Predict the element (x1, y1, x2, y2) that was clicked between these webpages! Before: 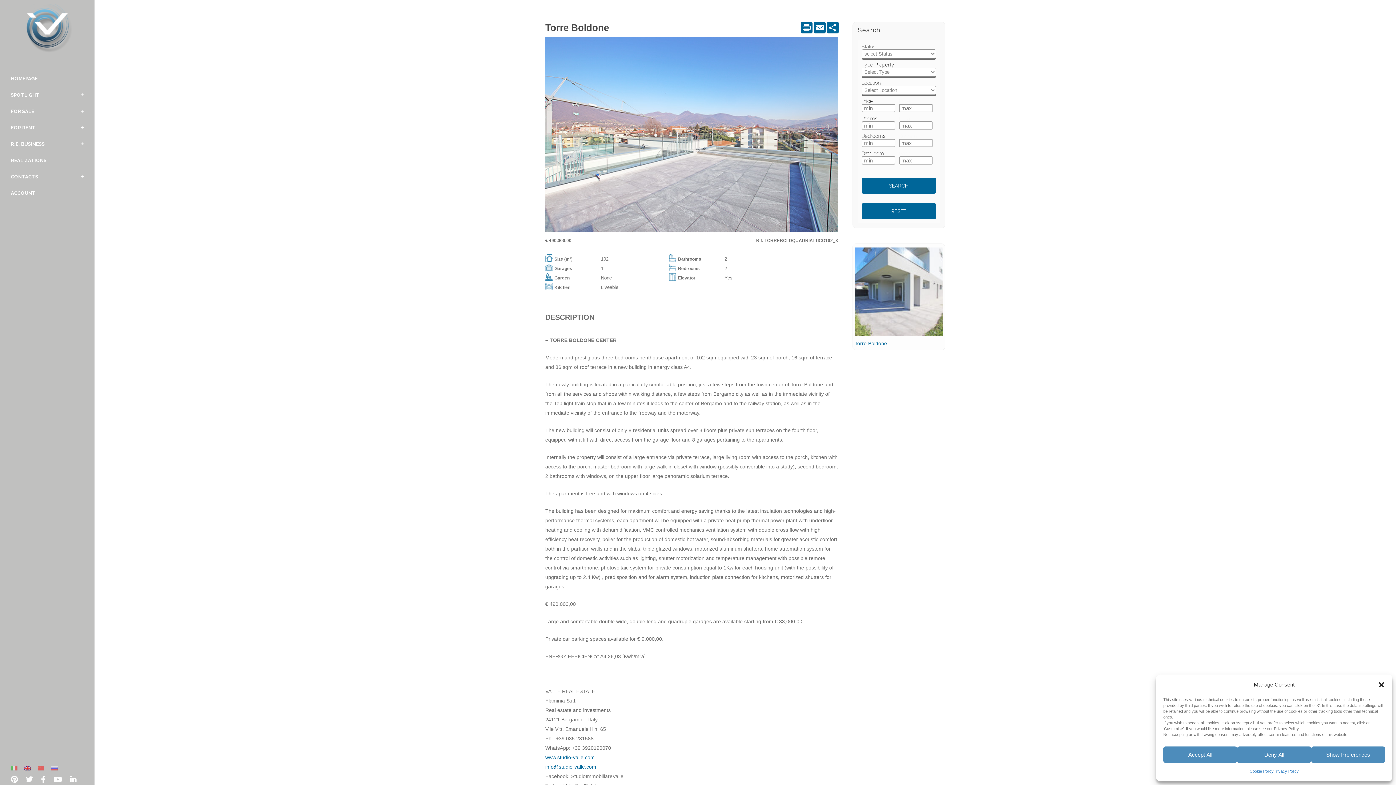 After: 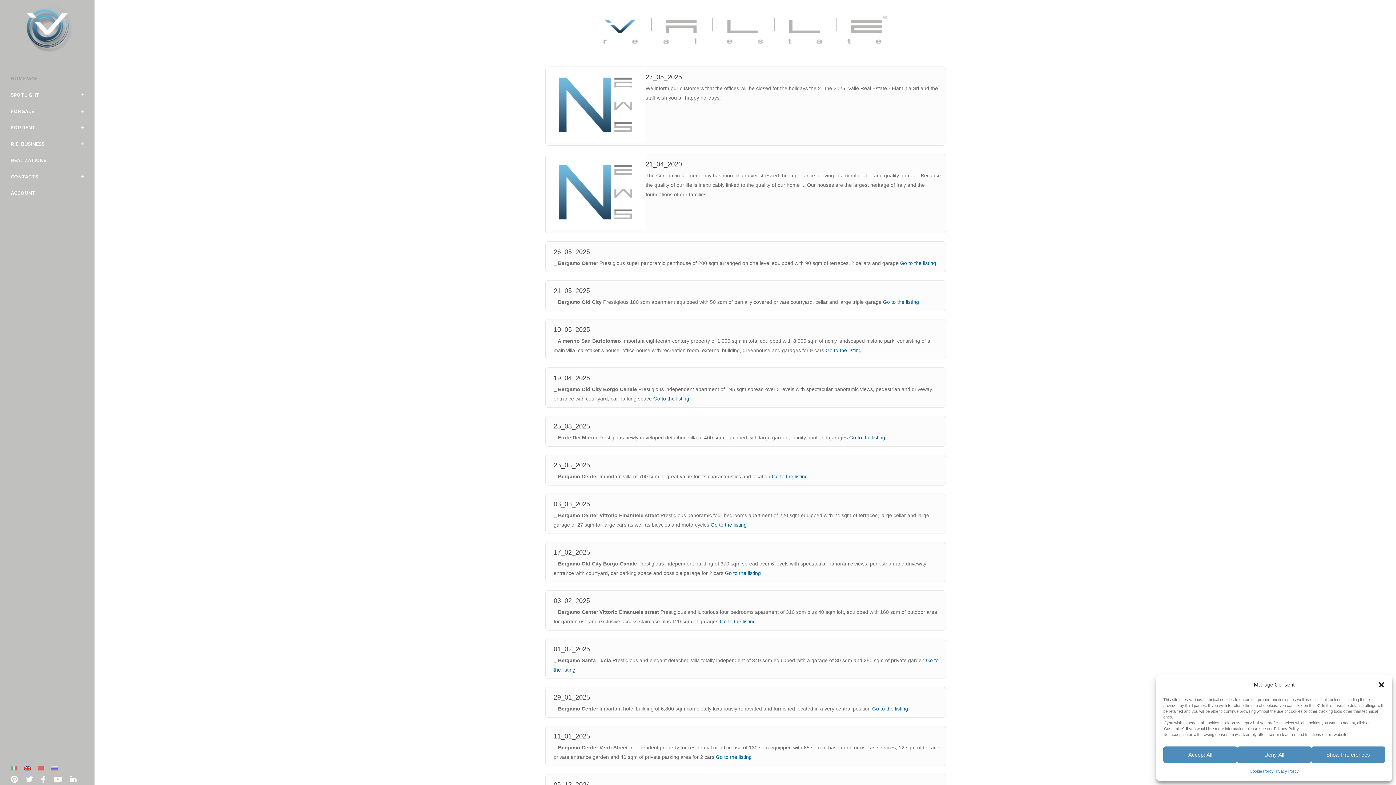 Action: bbox: (10, 57, 83, 63)